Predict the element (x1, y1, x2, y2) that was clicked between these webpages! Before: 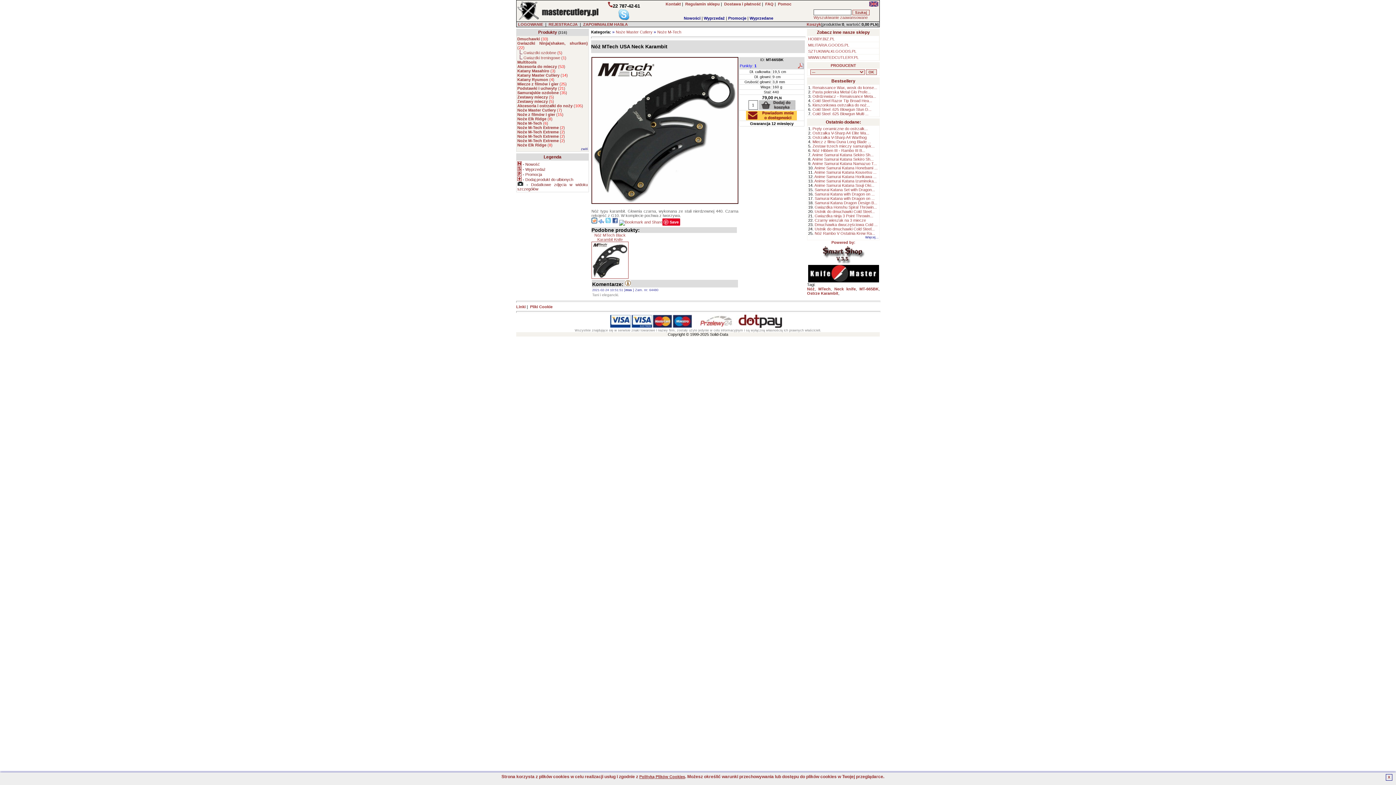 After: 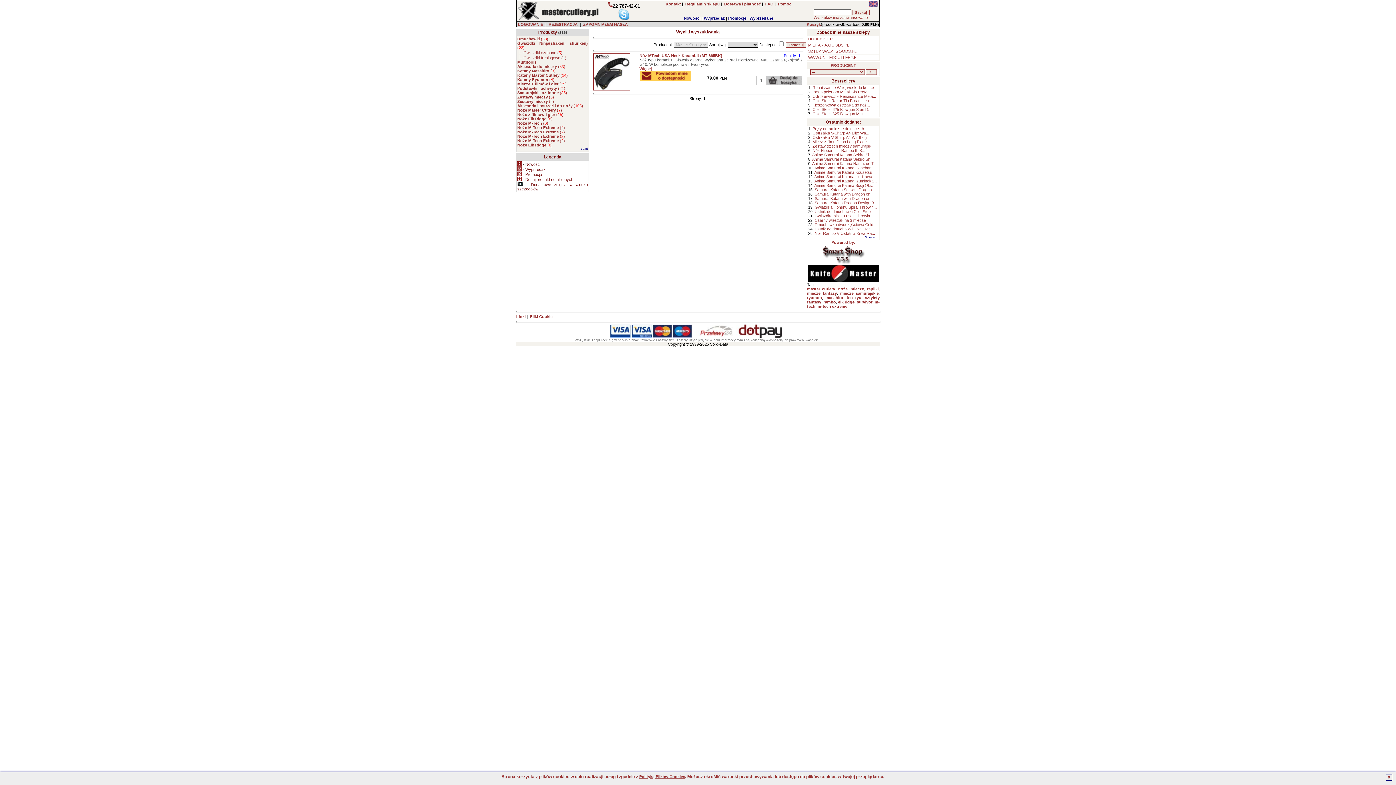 Action: label: MT-665BK bbox: (859, 286, 878, 291)